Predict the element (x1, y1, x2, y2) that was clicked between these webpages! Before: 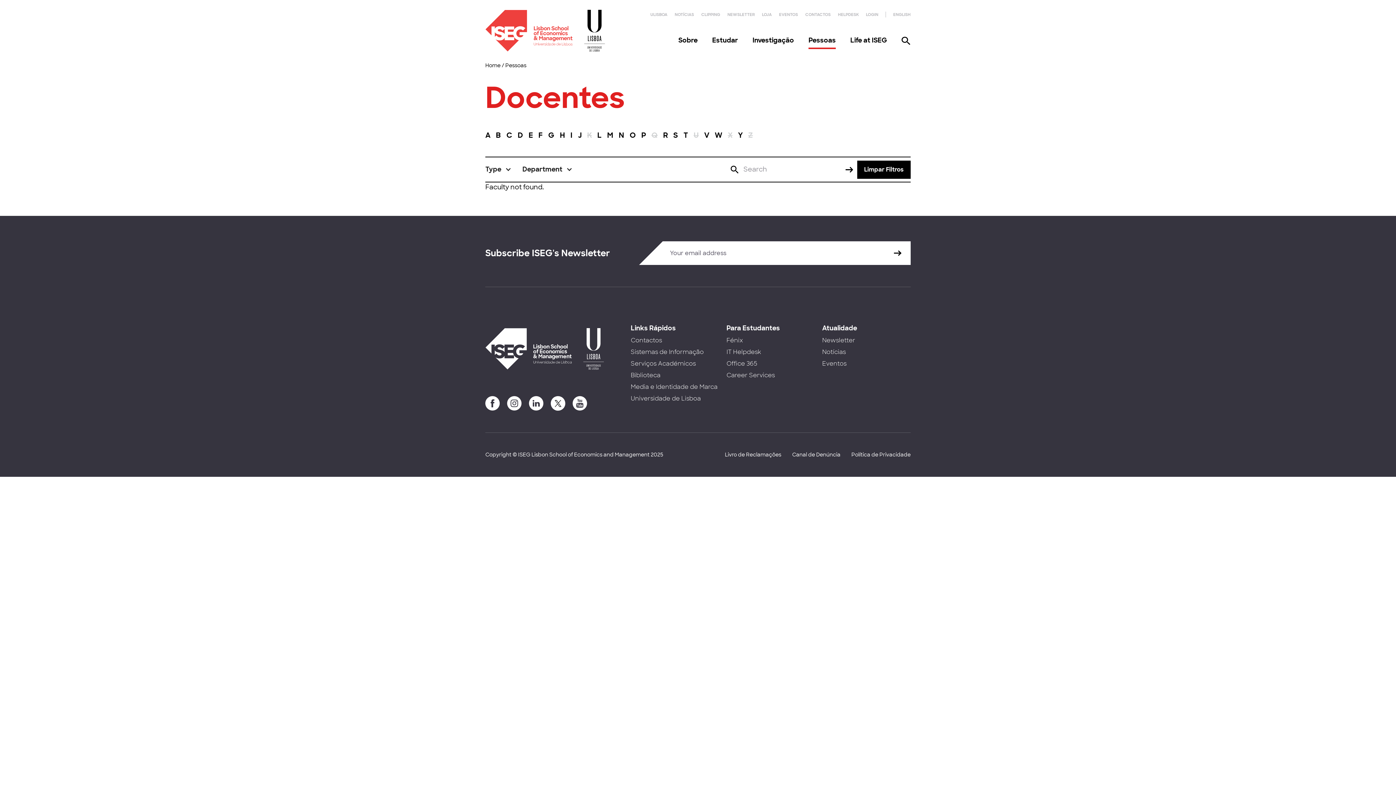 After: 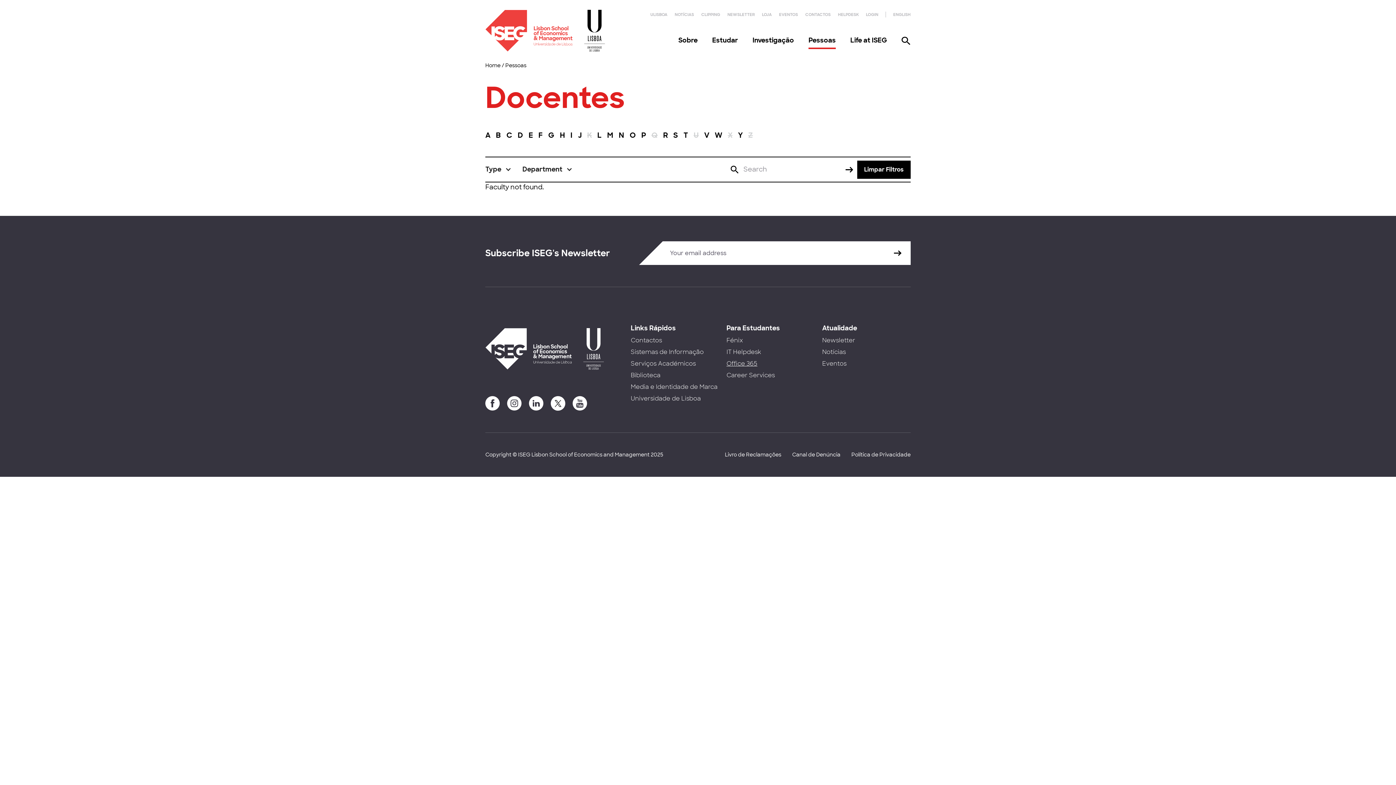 Action: label: Office 365 bbox: (726, 360, 757, 367)